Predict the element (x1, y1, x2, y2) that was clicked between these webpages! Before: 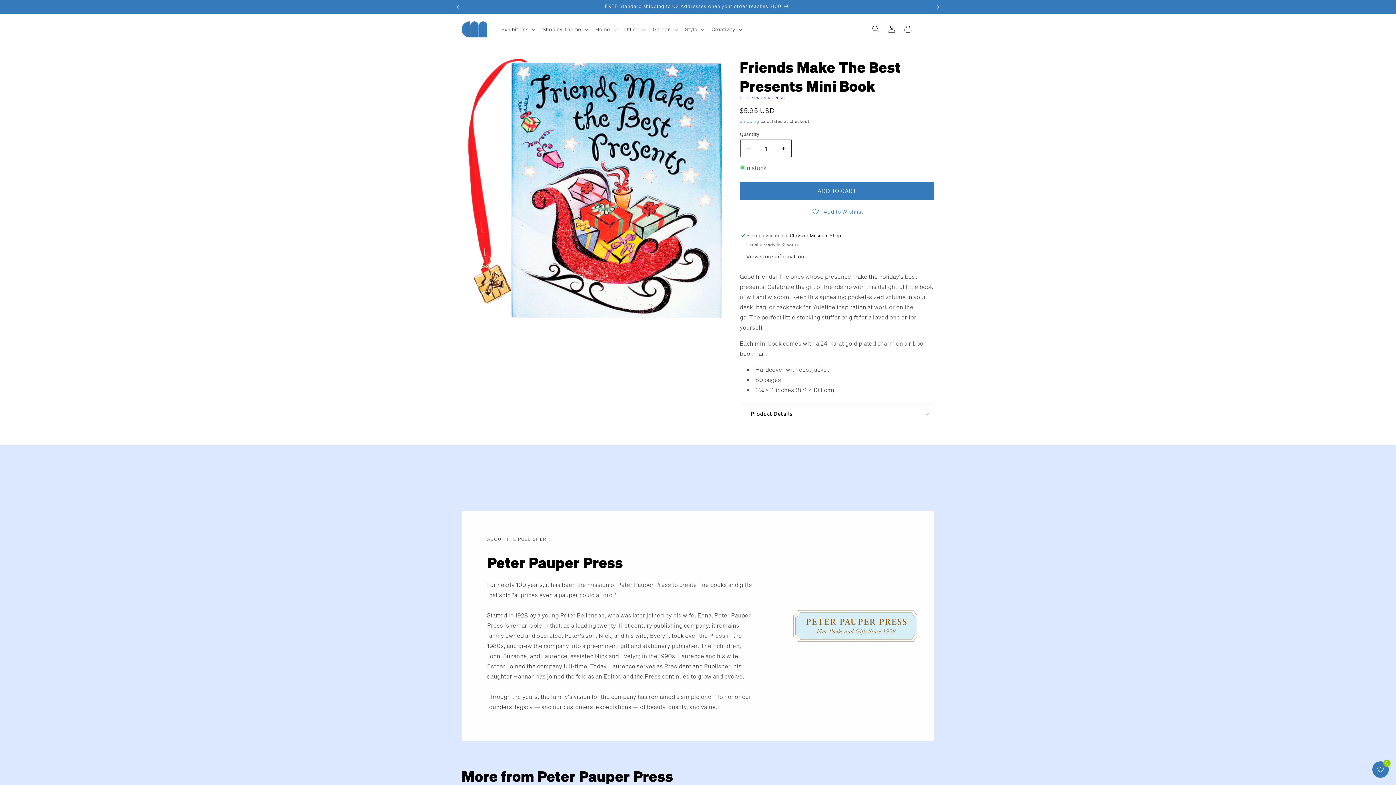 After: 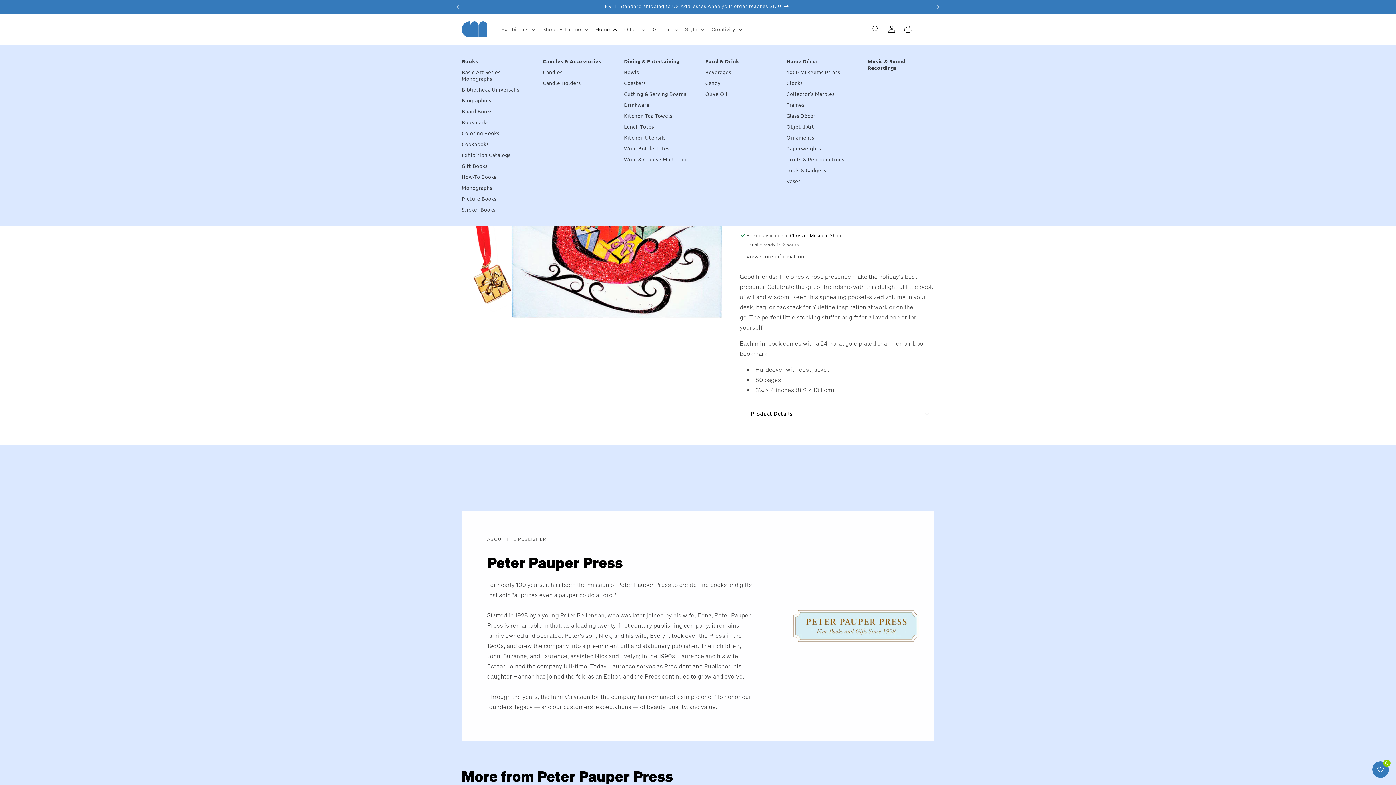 Action: bbox: (591, 21, 620, 37) label: Home